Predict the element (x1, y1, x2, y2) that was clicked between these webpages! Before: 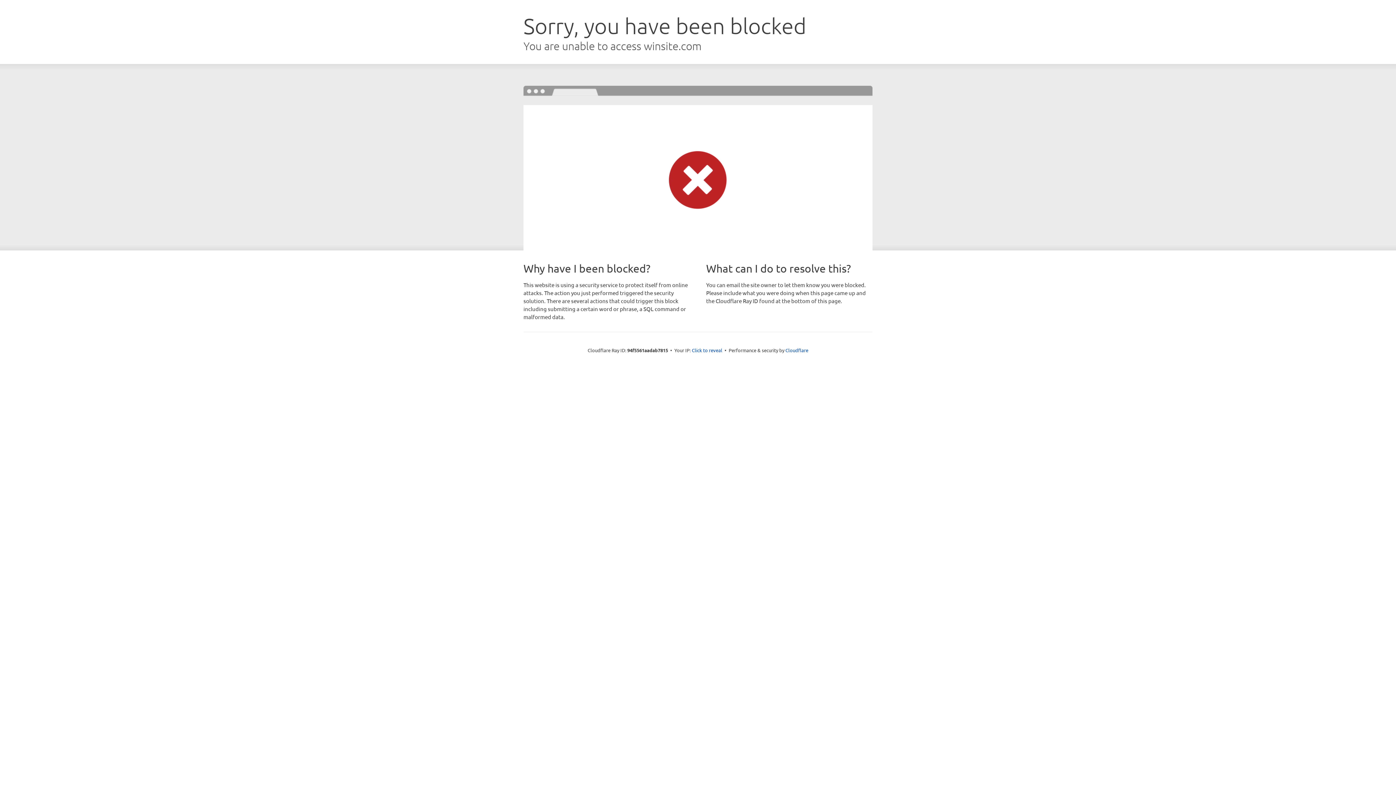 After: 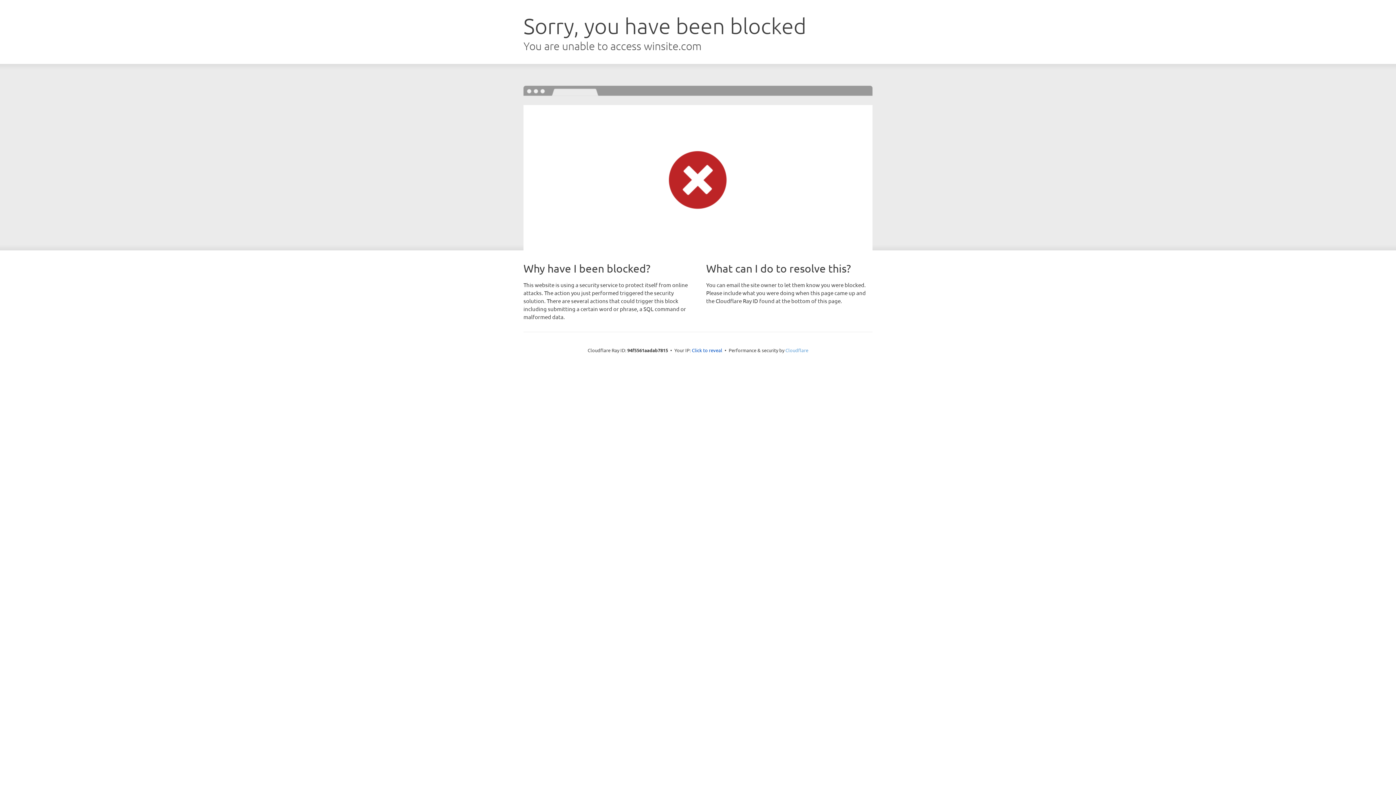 Action: bbox: (785, 347, 808, 353) label: Cloudflare